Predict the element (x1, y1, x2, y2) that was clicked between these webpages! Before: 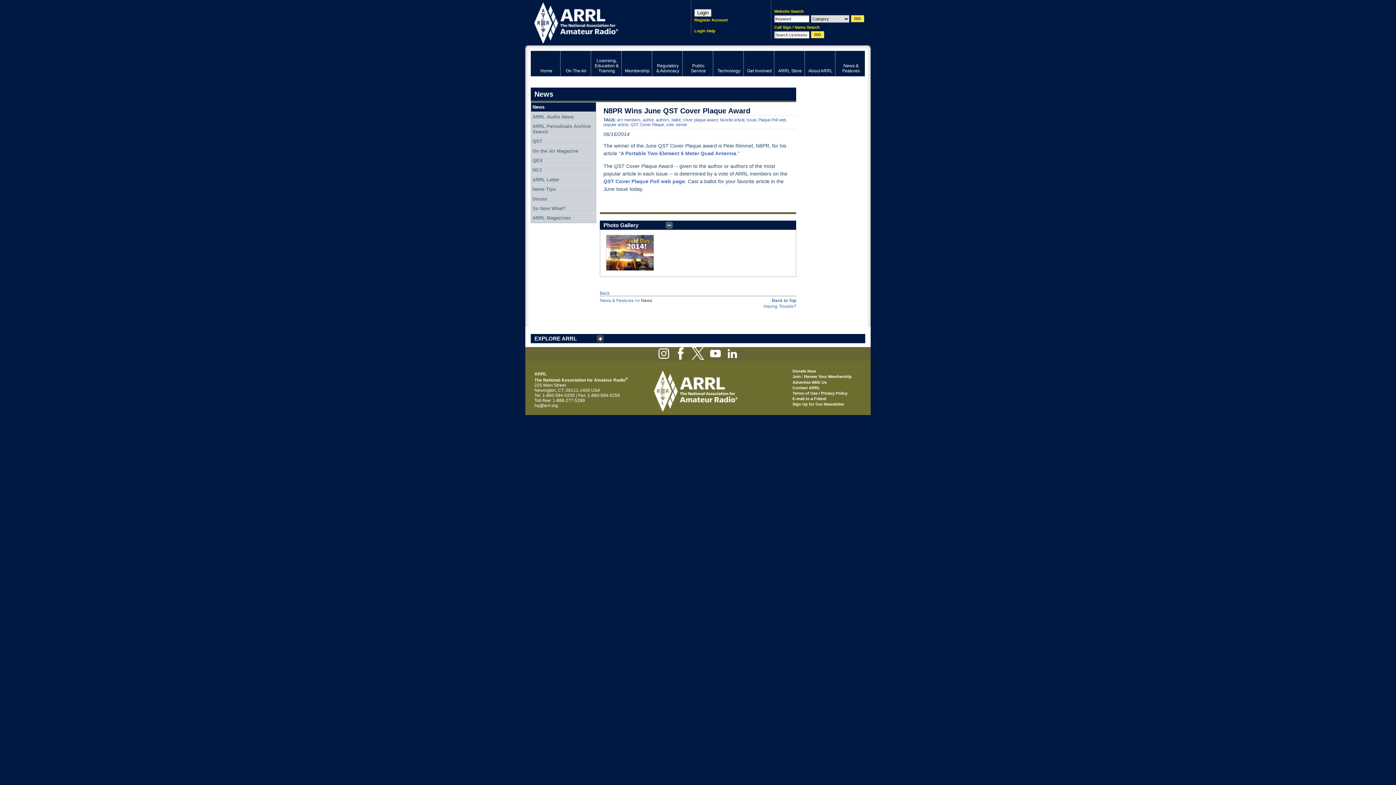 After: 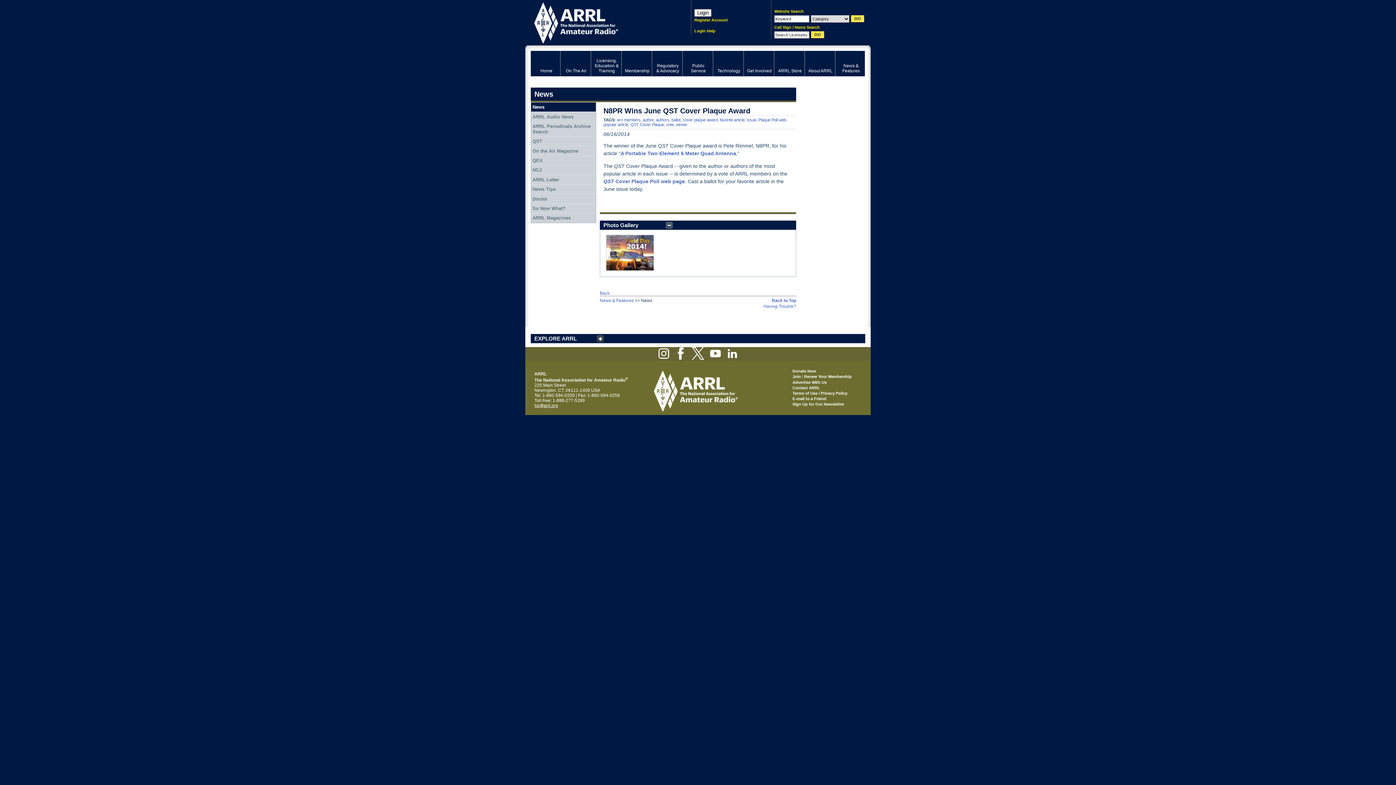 Action: label: hq@arrl.org bbox: (534, 403, 558, 408)